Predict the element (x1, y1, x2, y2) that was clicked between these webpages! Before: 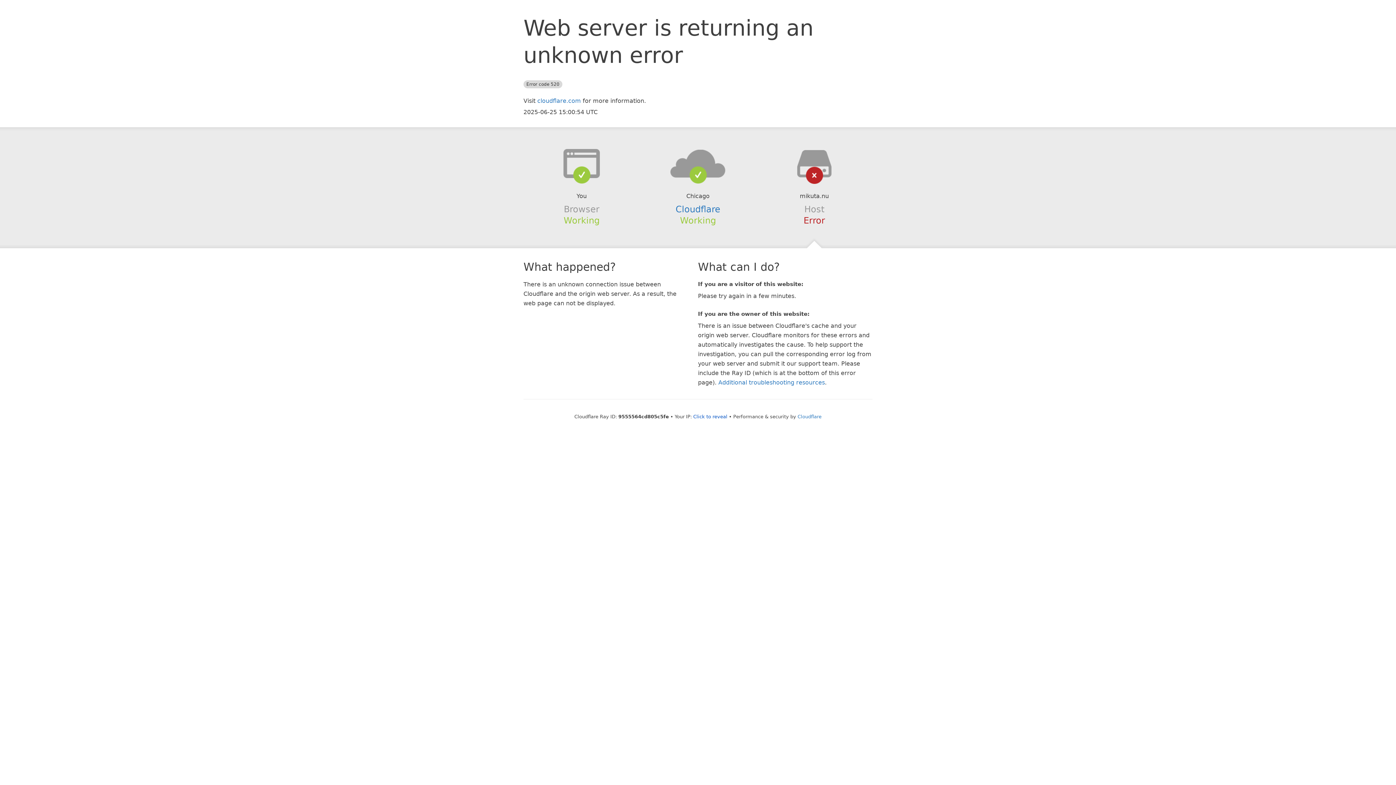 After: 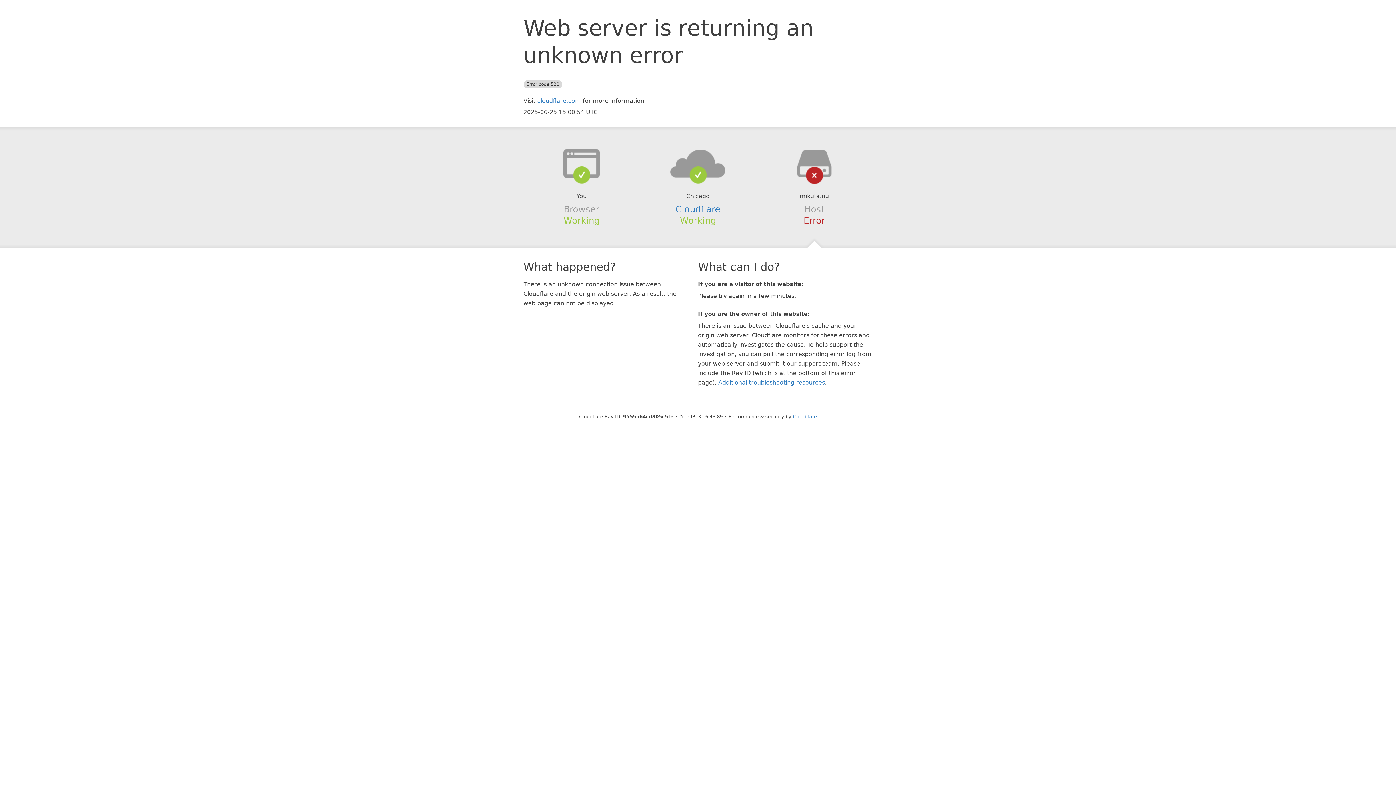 Action: label: Click to reveal bbox: (693, 414, 727, 419)